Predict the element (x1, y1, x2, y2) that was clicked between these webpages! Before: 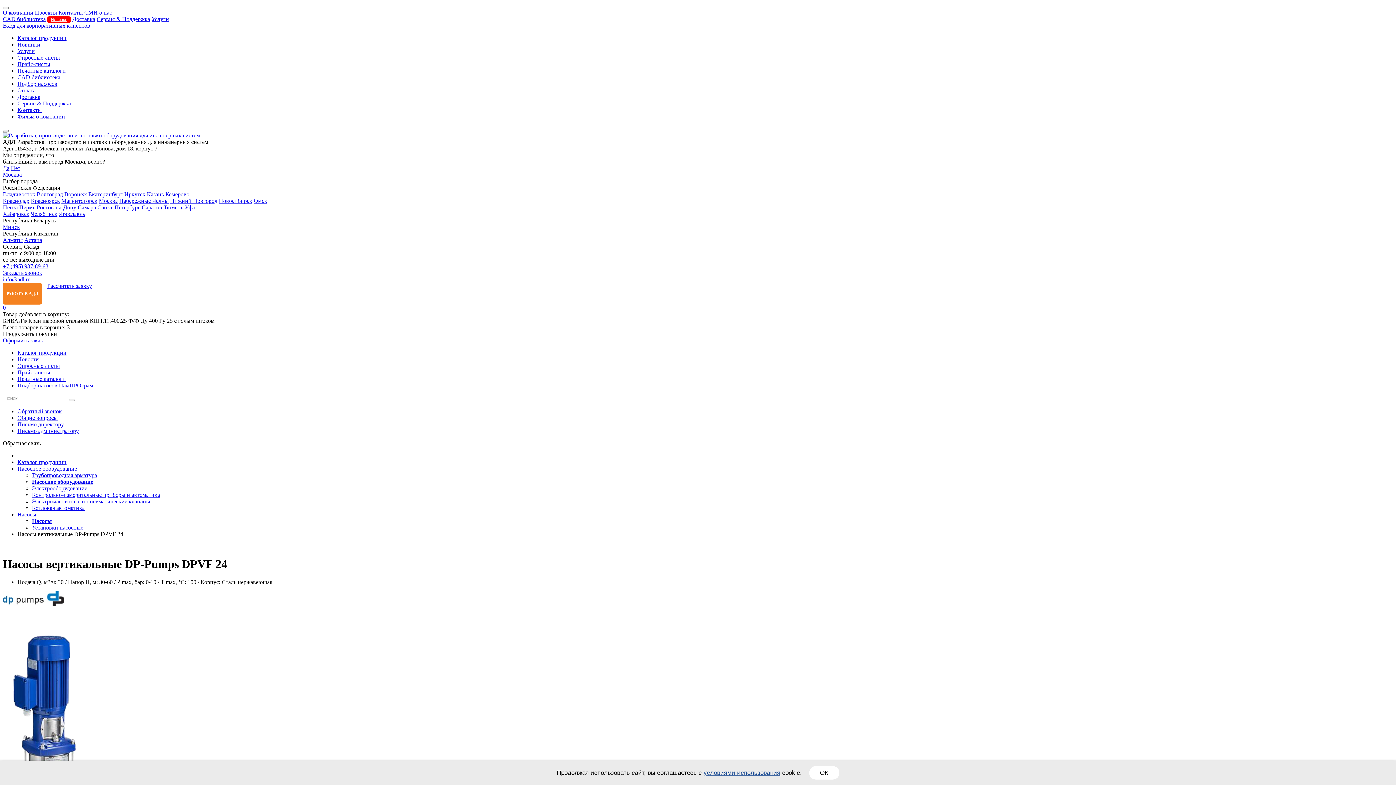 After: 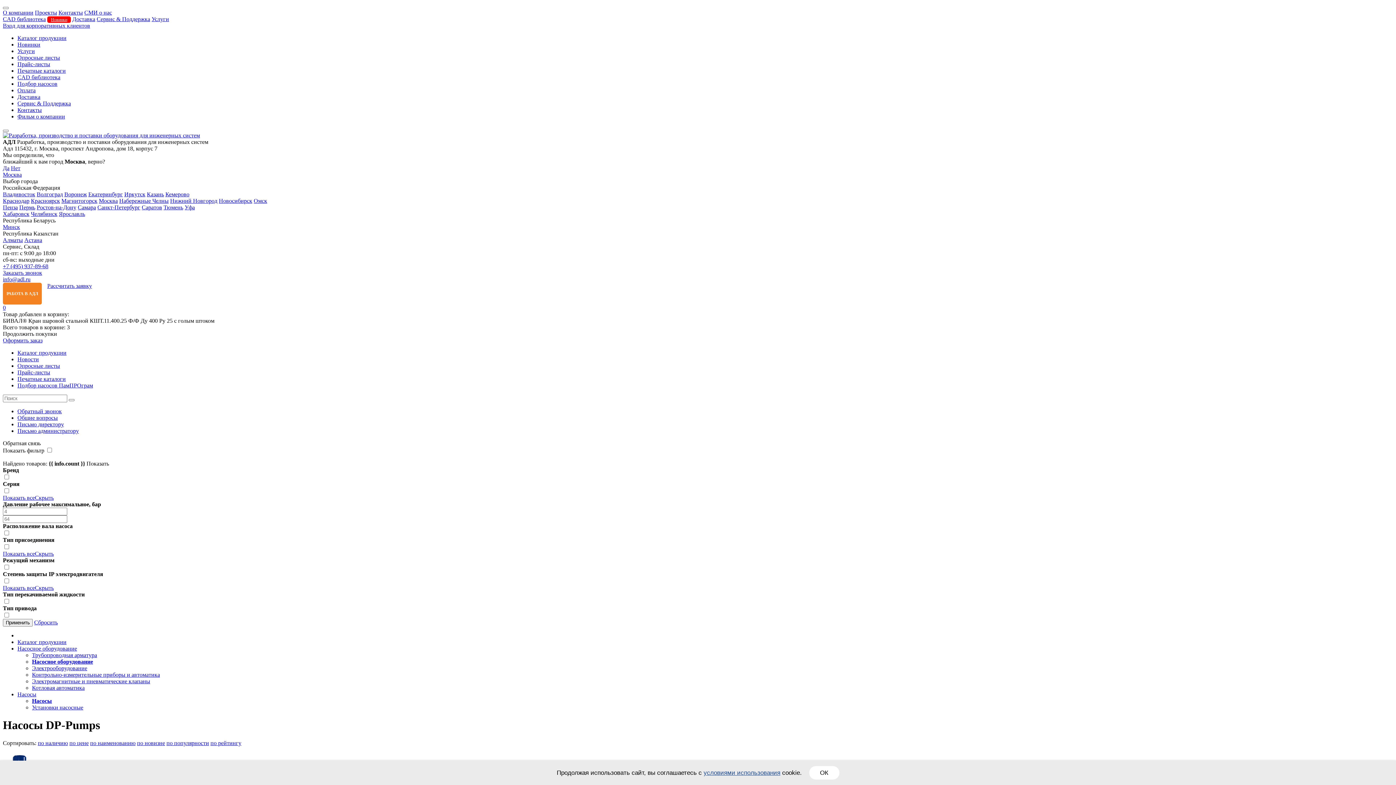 Action: bbox: (2, 601, 64, 607)